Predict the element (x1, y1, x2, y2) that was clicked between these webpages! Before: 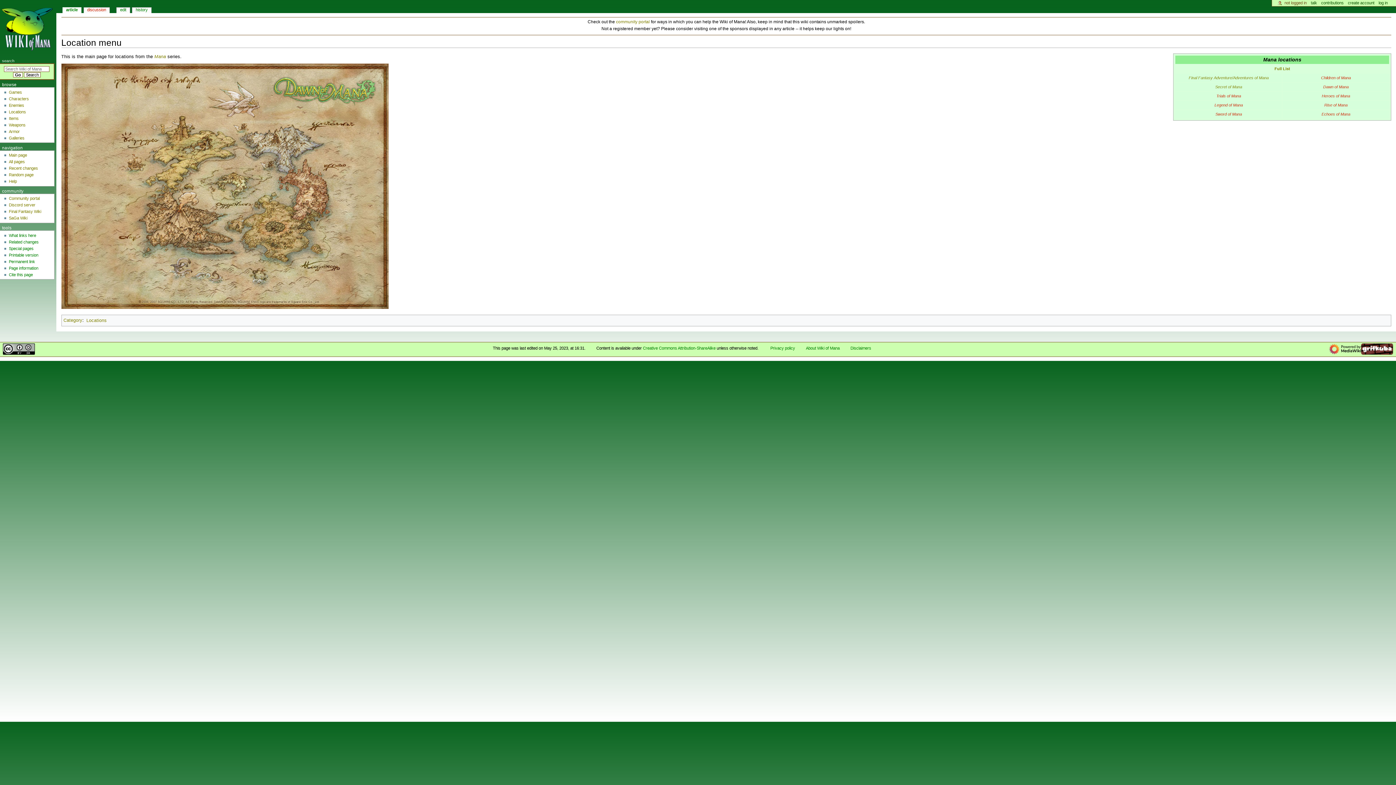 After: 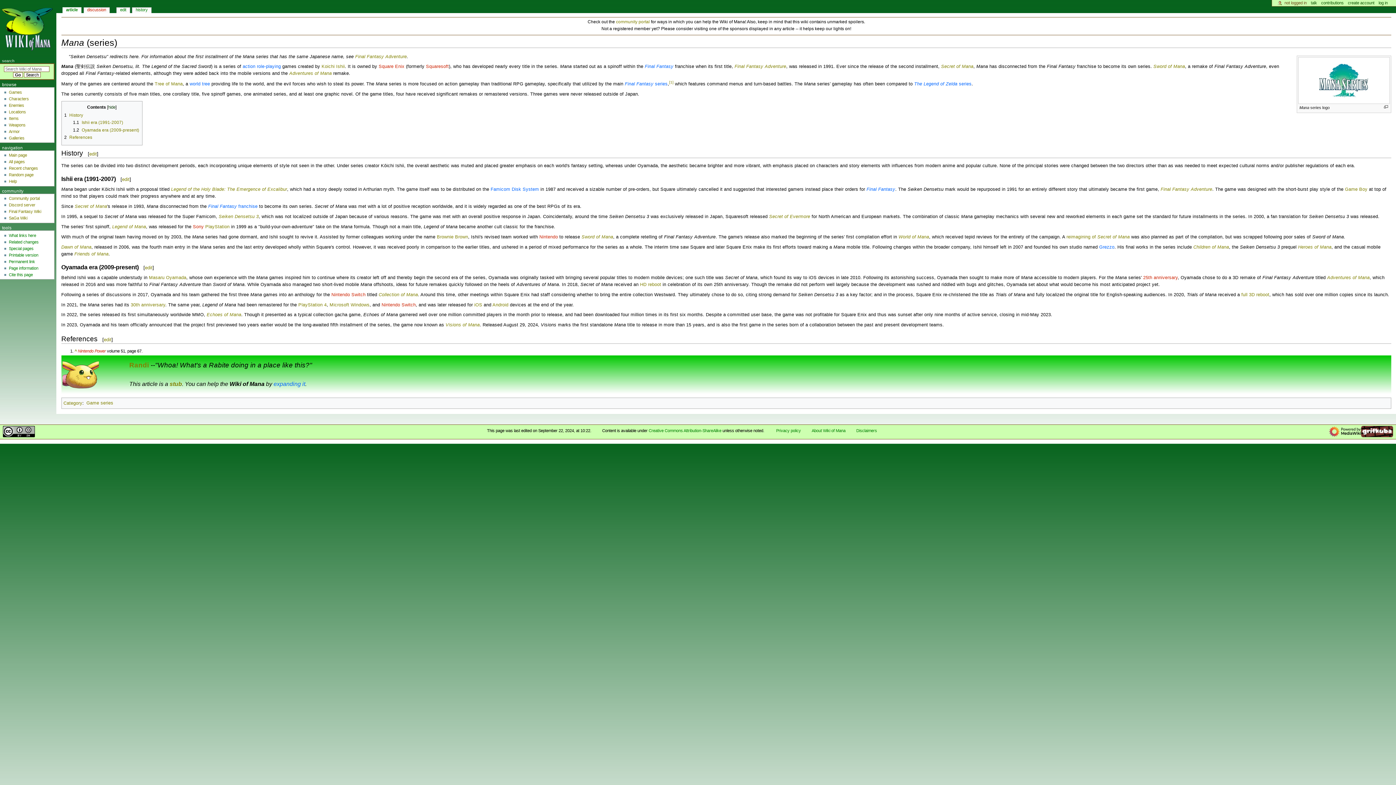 Action: label: Mana bbox: (154, 54, 166, 59)